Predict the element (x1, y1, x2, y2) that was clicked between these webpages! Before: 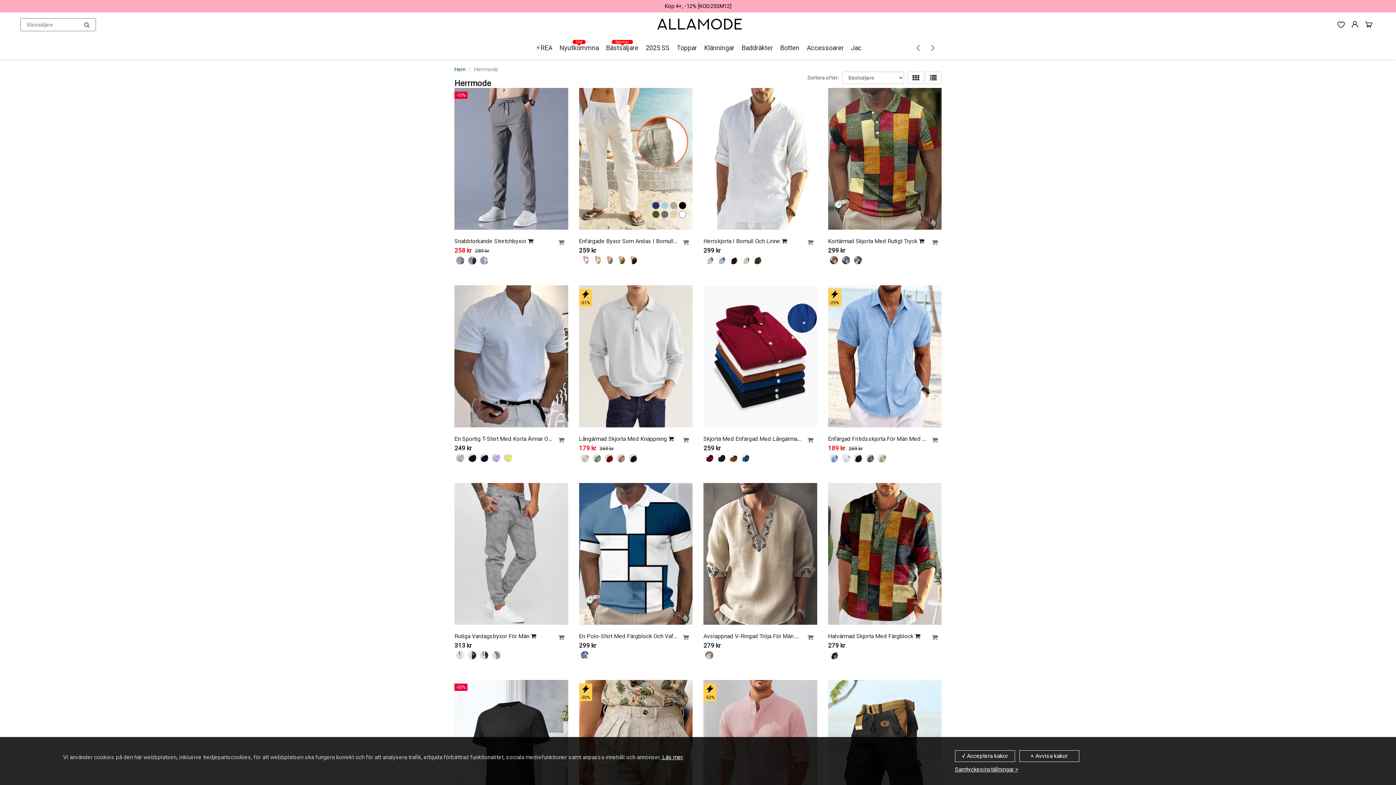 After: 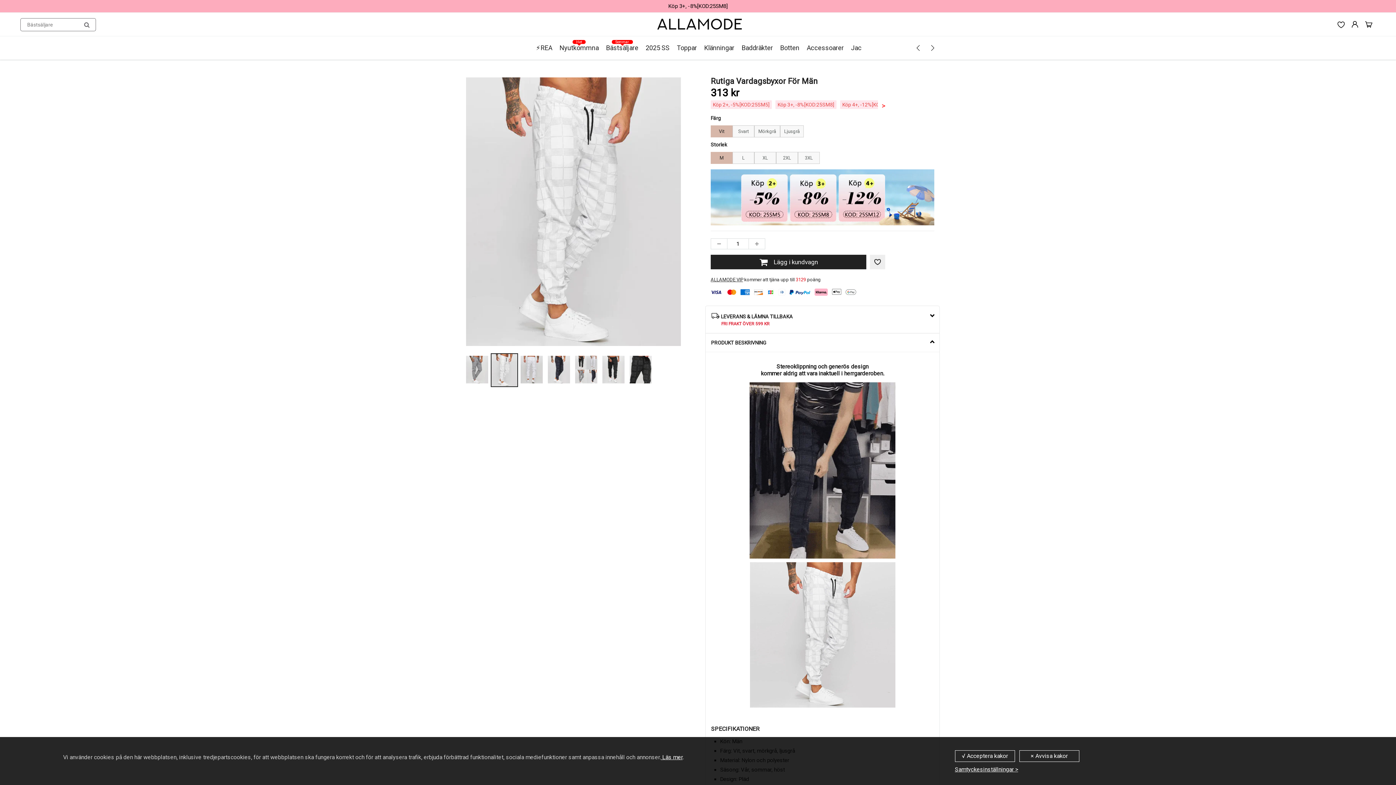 Action: label: Rutiga Vardagsbyxor För Män bbox: (454, 633, 529, 640)